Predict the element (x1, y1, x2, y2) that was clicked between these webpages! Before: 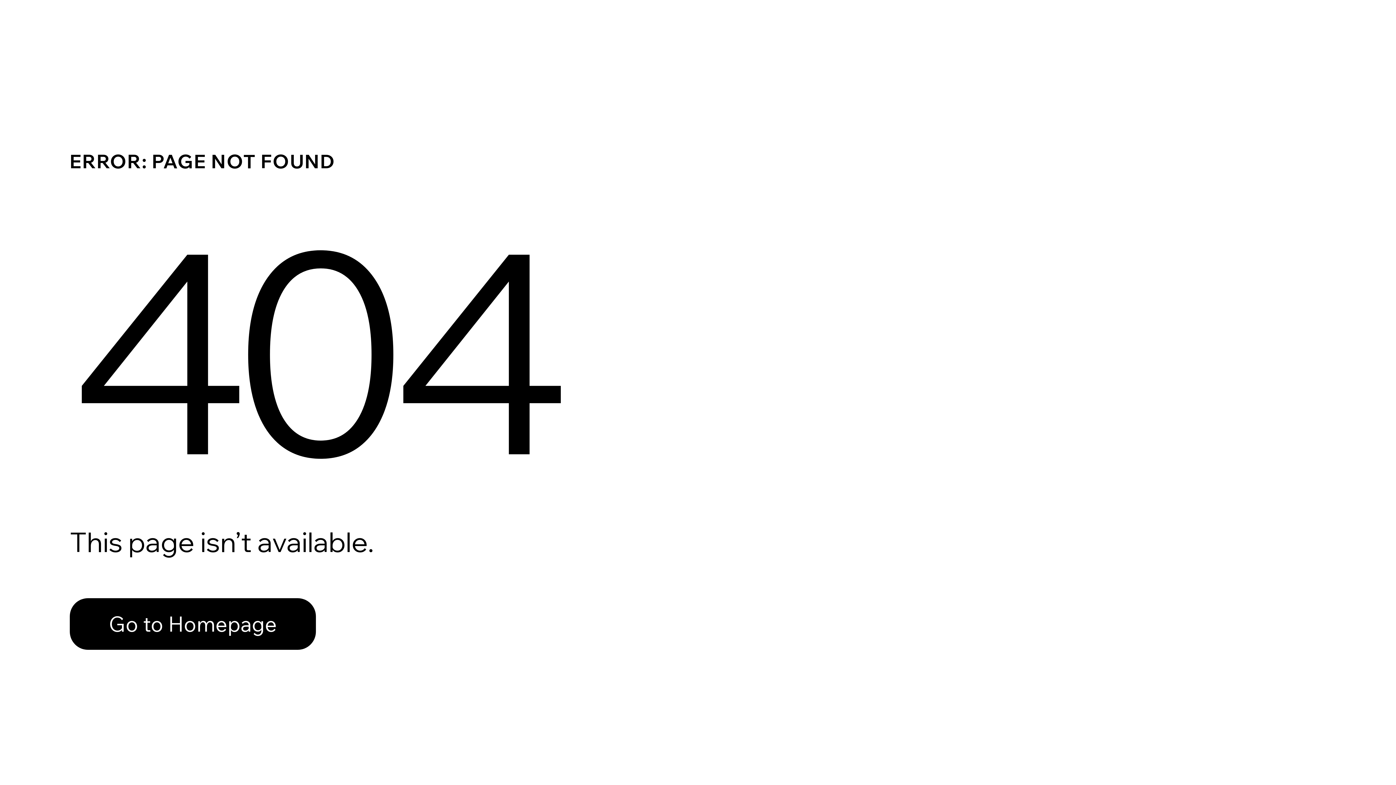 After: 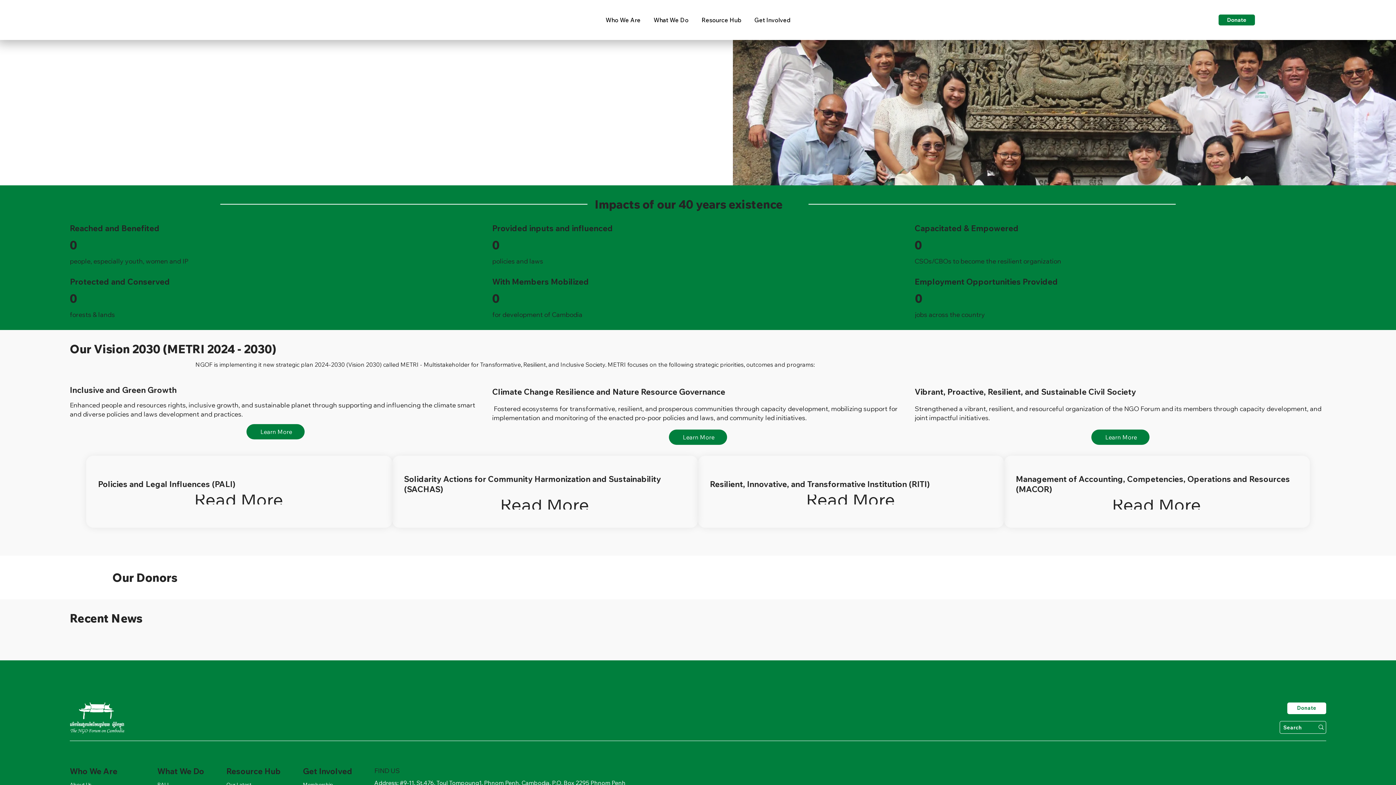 Action: label: Go to Homepage bbox: (69, 582, 768, 659)